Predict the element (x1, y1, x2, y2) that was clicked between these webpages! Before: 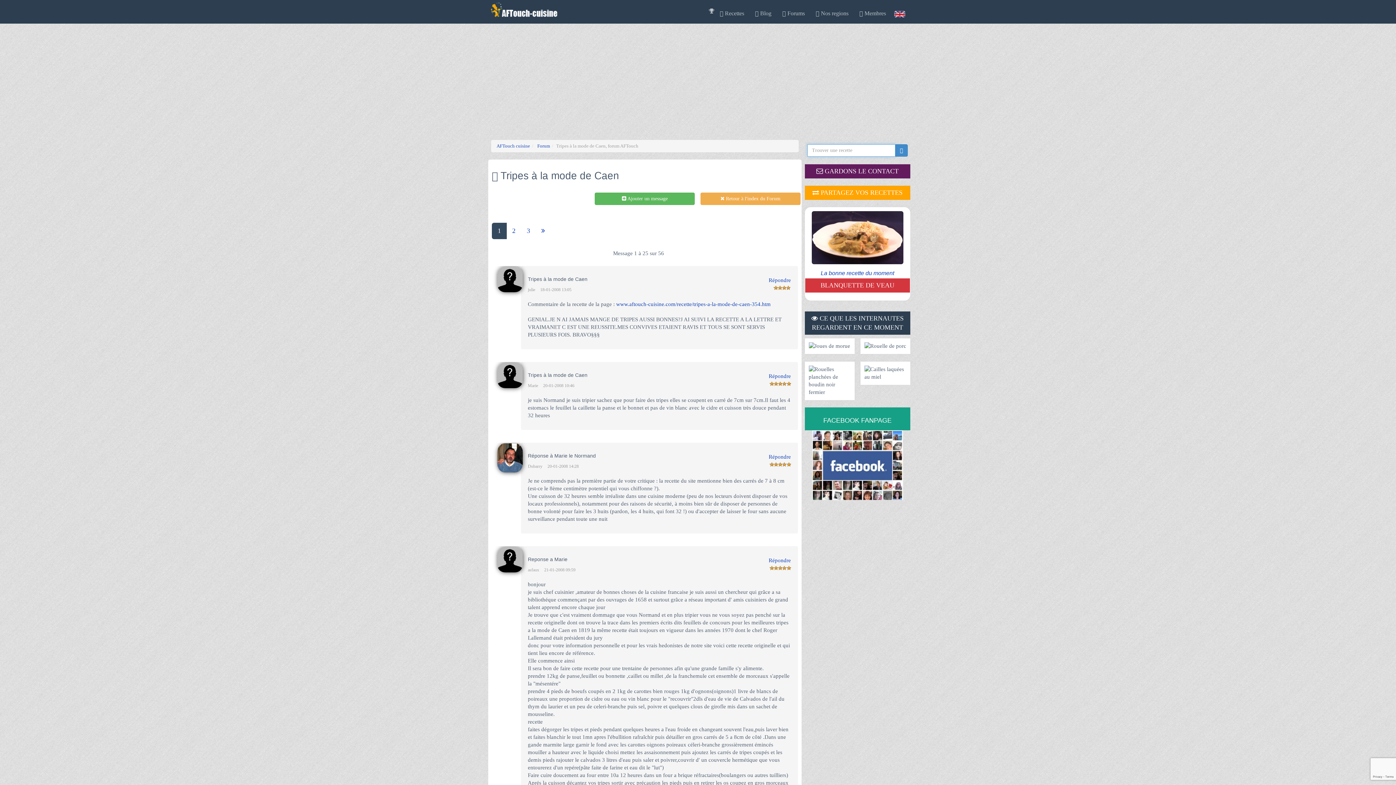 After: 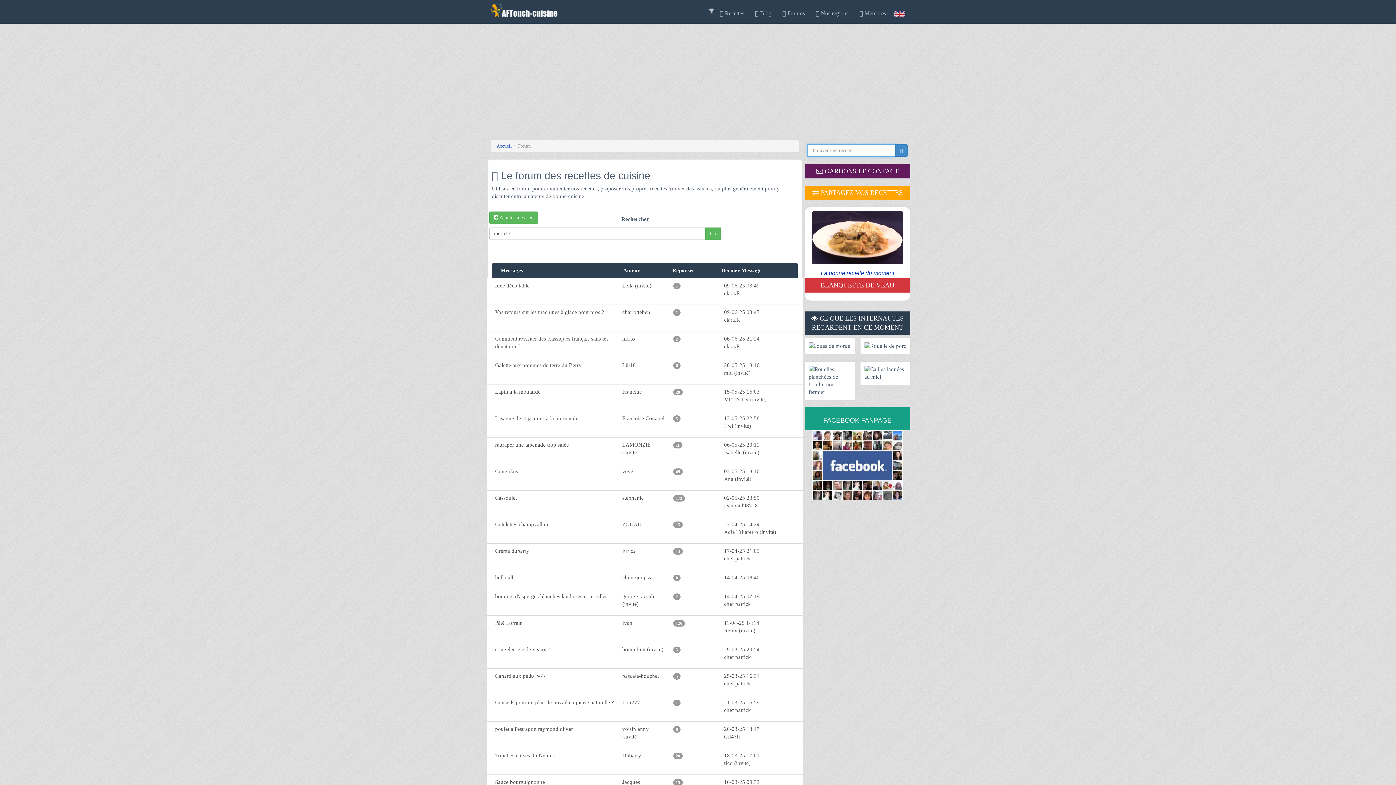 Action: label:  Retour à l'index du Forum bbox: (700, 192, 800, 205)